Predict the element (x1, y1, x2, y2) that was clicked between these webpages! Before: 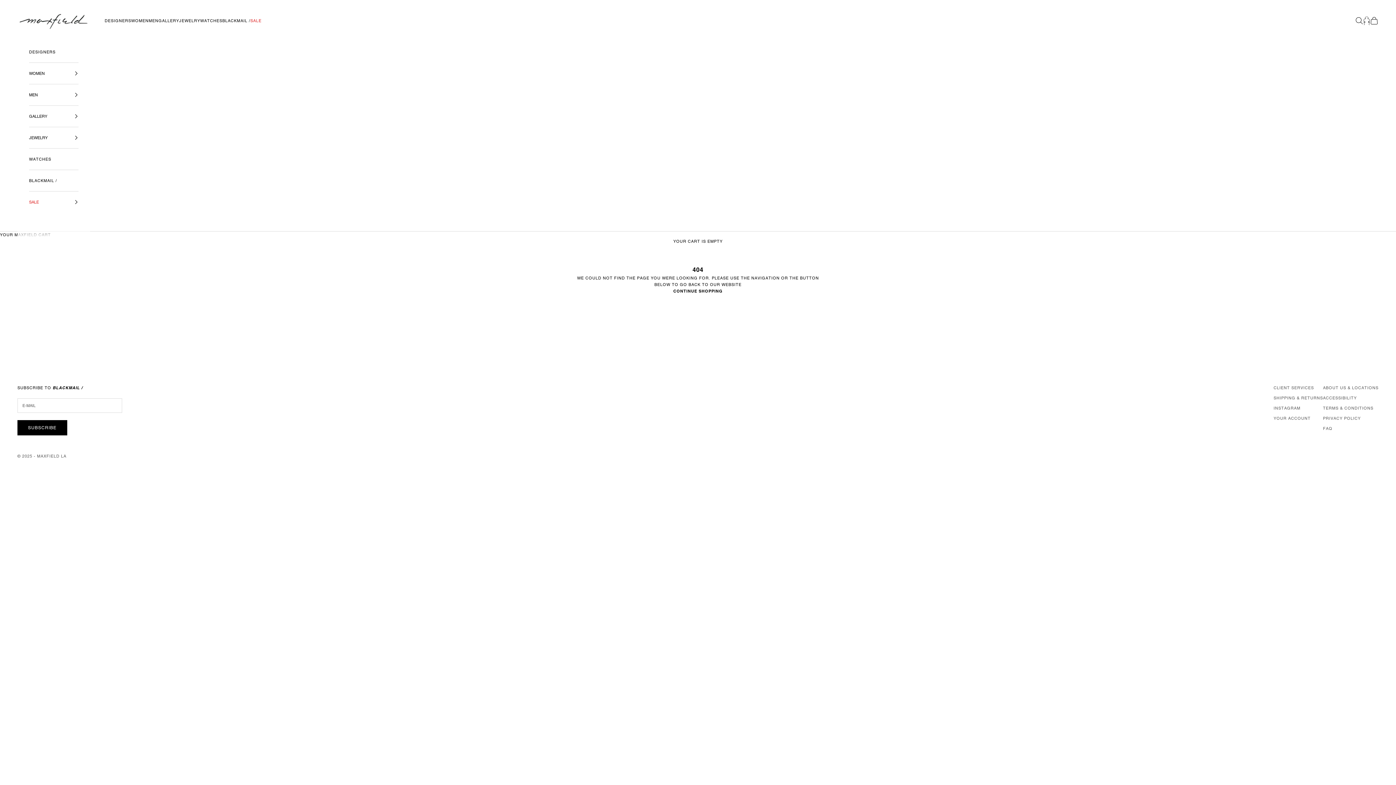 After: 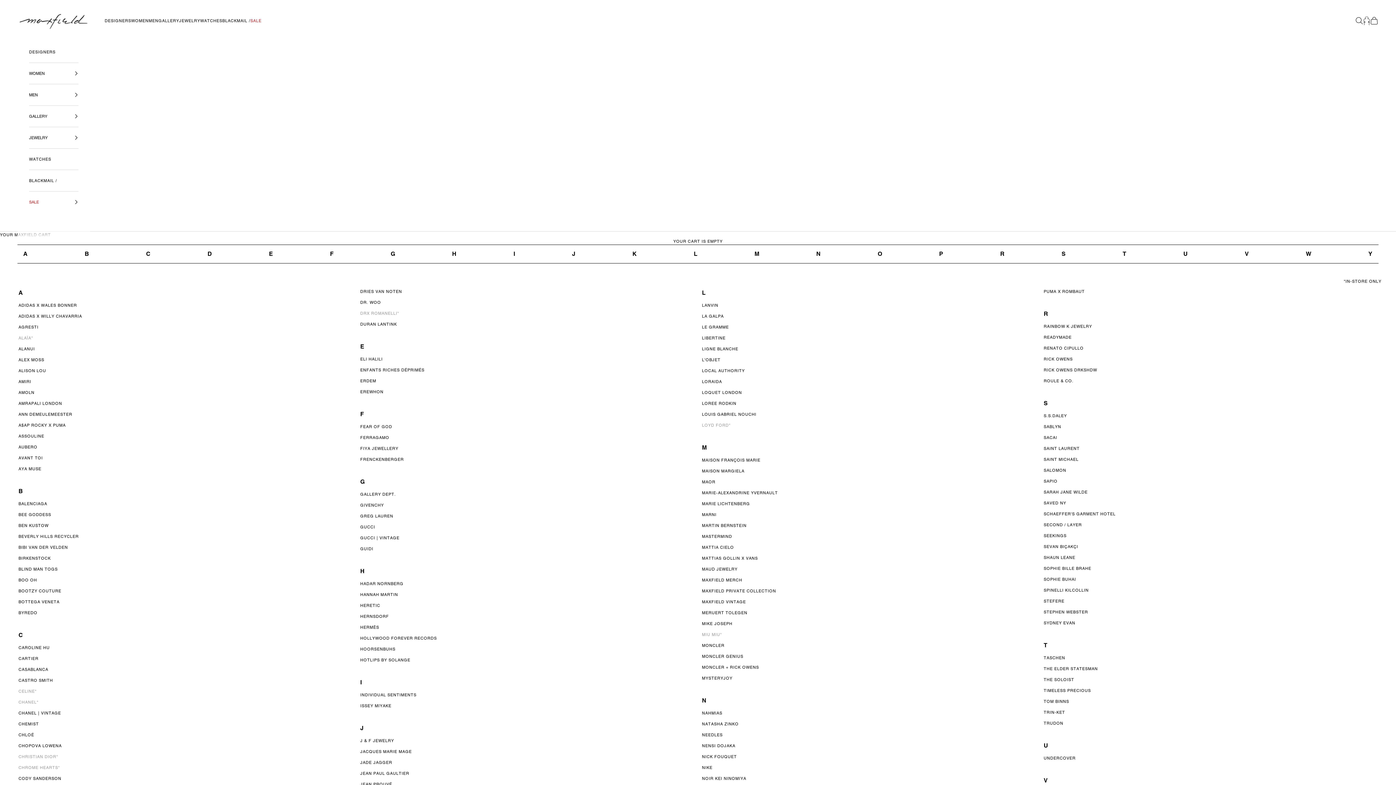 Action: label: DESIGNERS bbox: (29, 41, 78, 62)